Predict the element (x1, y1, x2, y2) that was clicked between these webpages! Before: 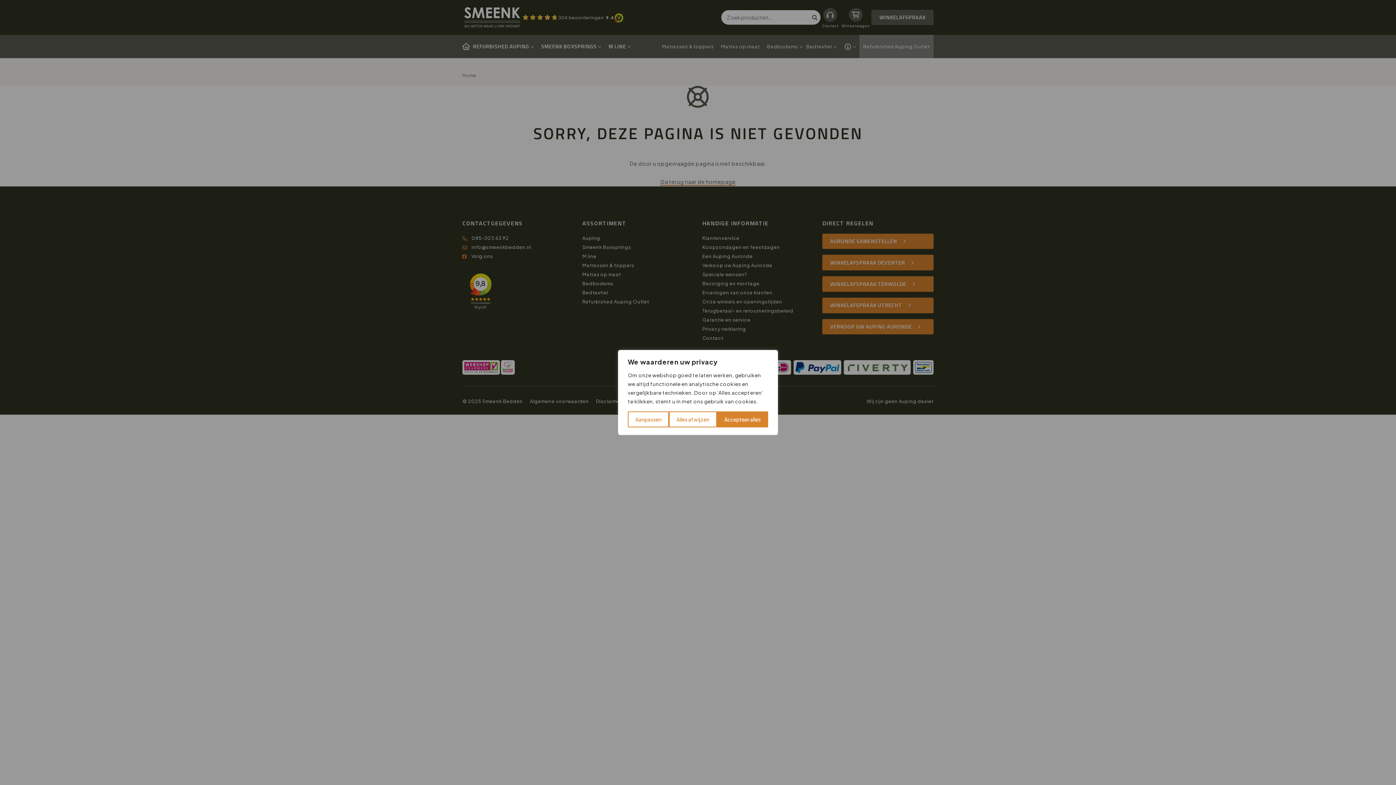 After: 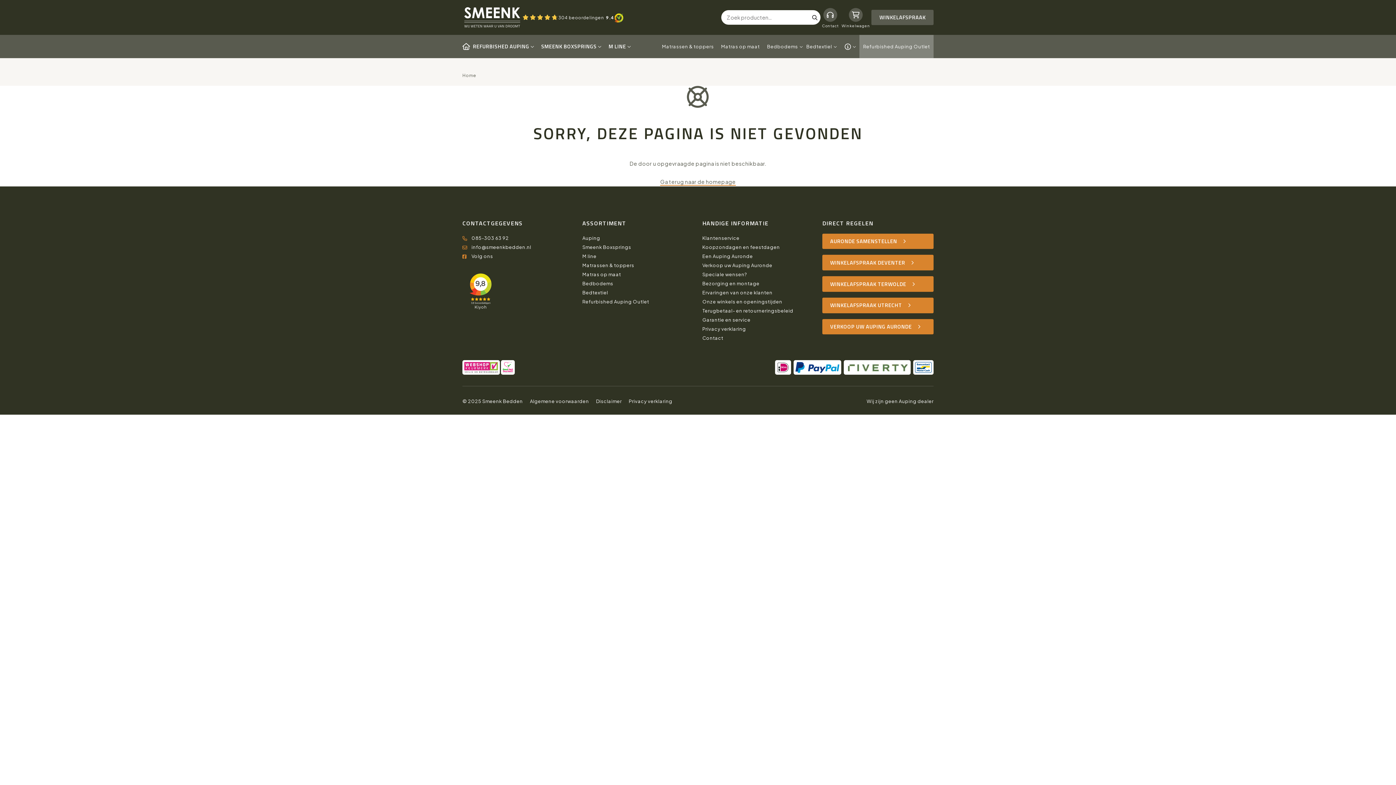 Action: bbox: (716, 411, 768, 427) label: Accepteer alles